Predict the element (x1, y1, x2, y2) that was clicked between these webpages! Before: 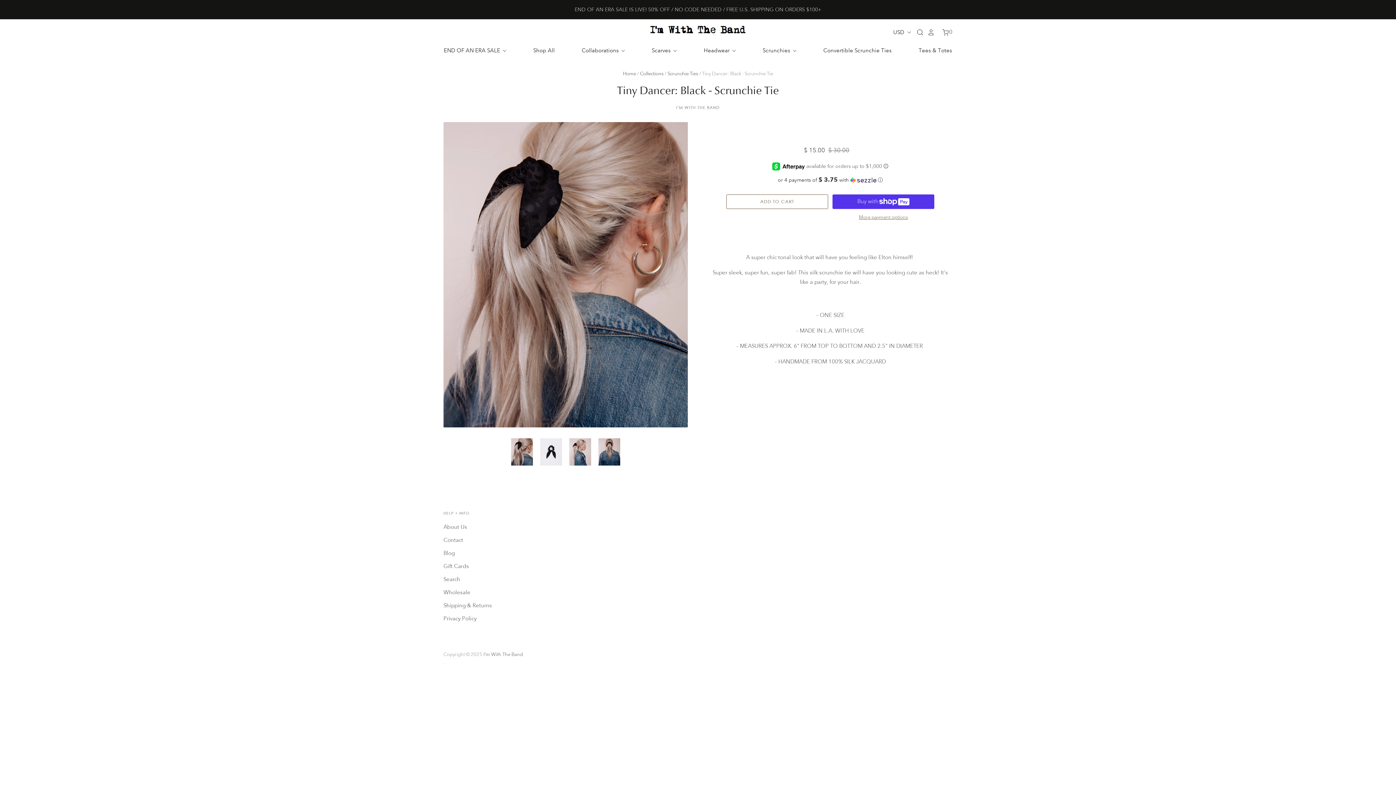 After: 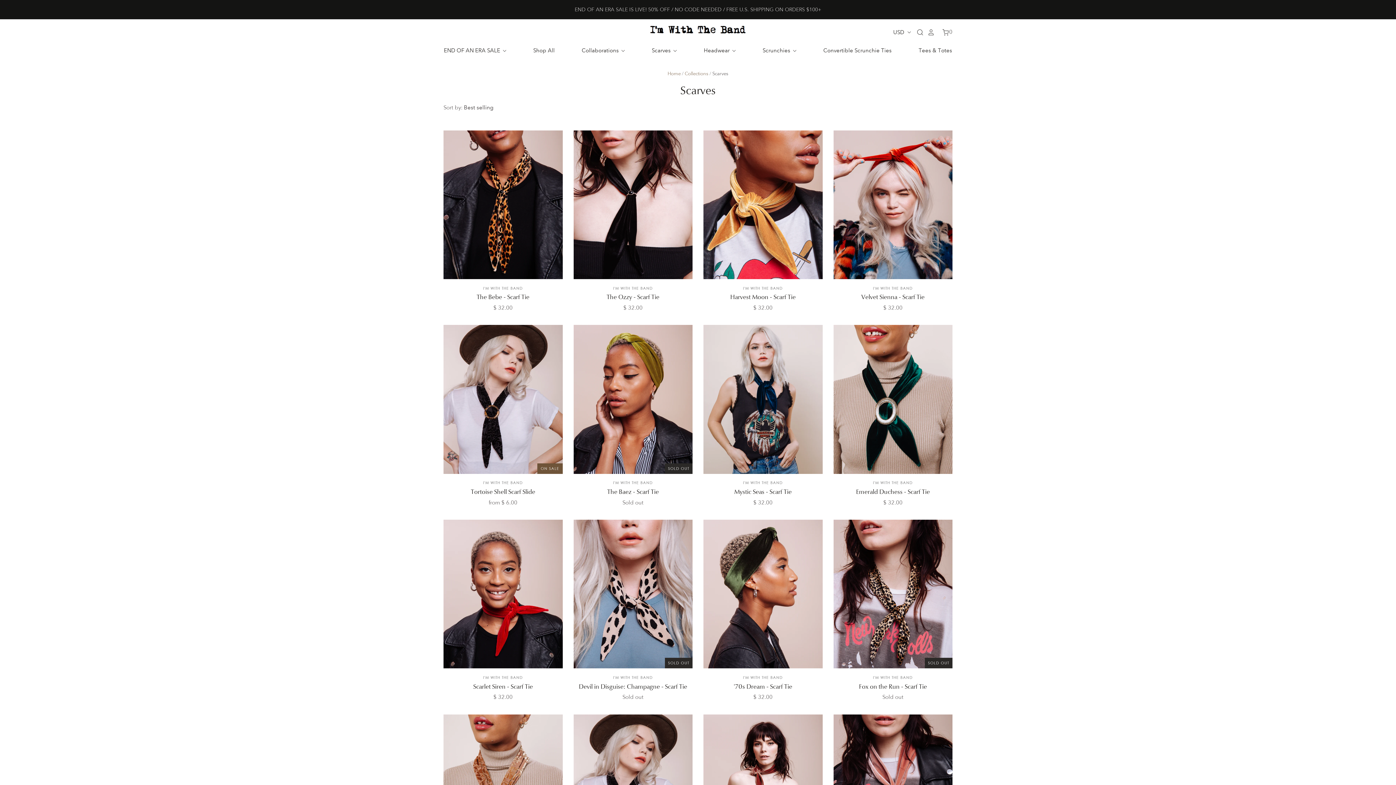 Action: label: Scarves  bbox: (645, 45, 678, 55)